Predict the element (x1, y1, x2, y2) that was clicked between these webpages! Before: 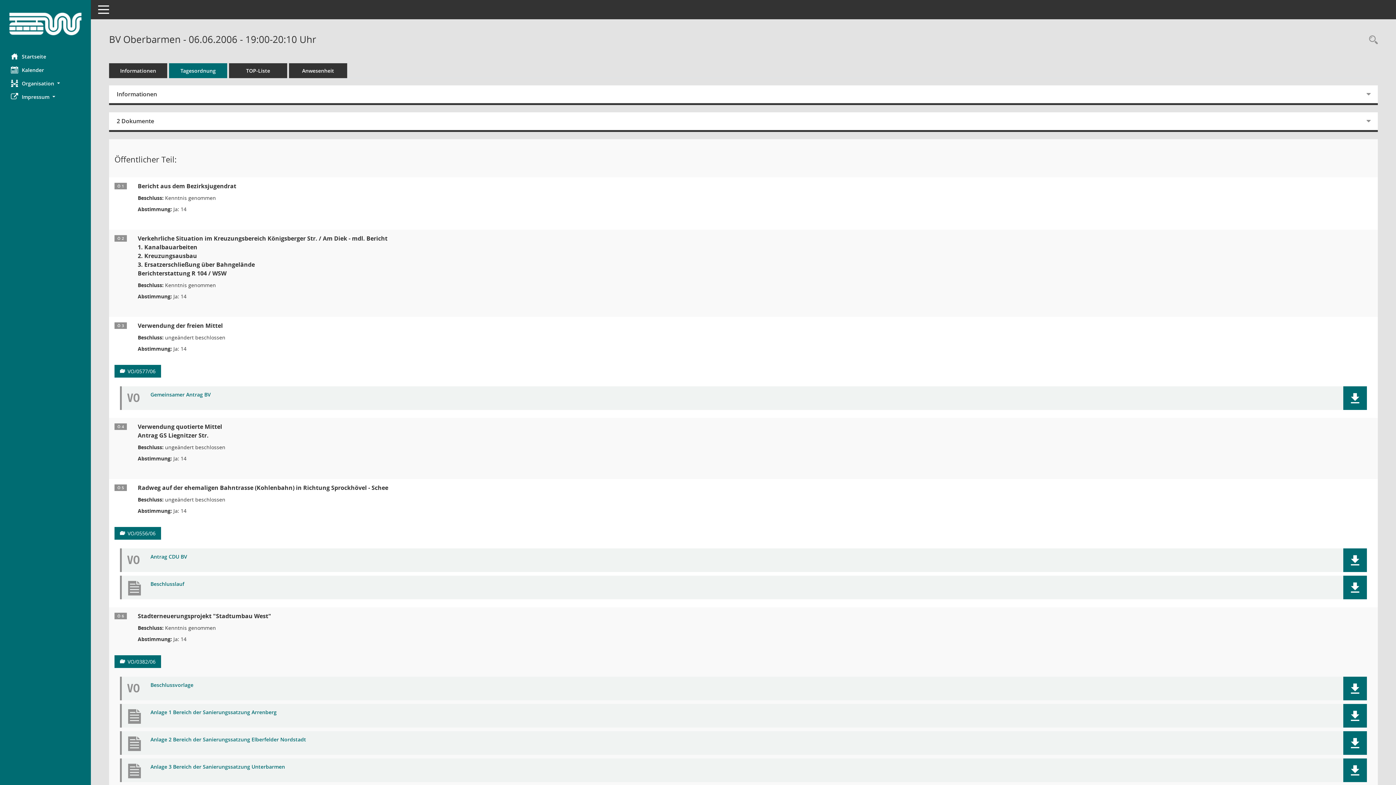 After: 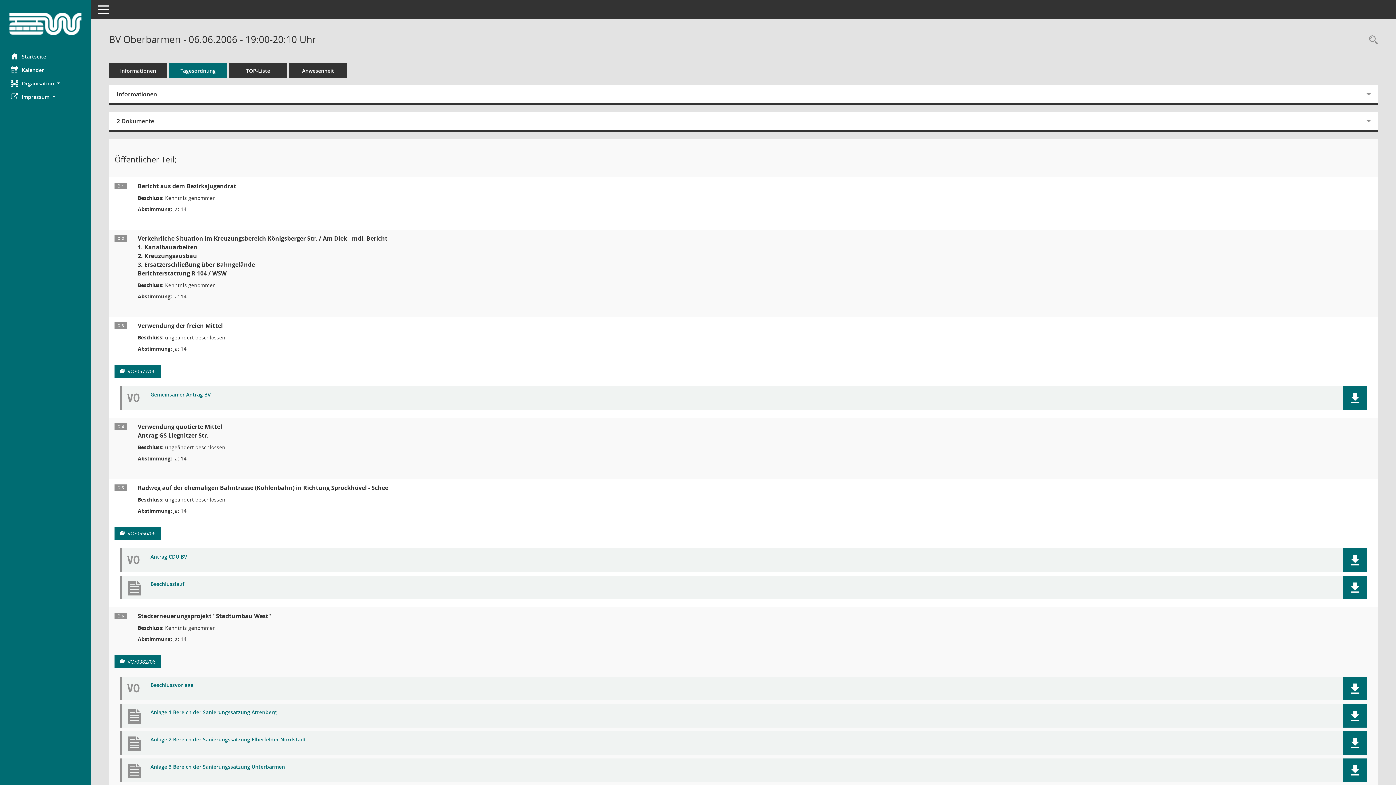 Action: bbox: (150, 764, 1316, 770) label: Dokument Download Dateityp: pdf